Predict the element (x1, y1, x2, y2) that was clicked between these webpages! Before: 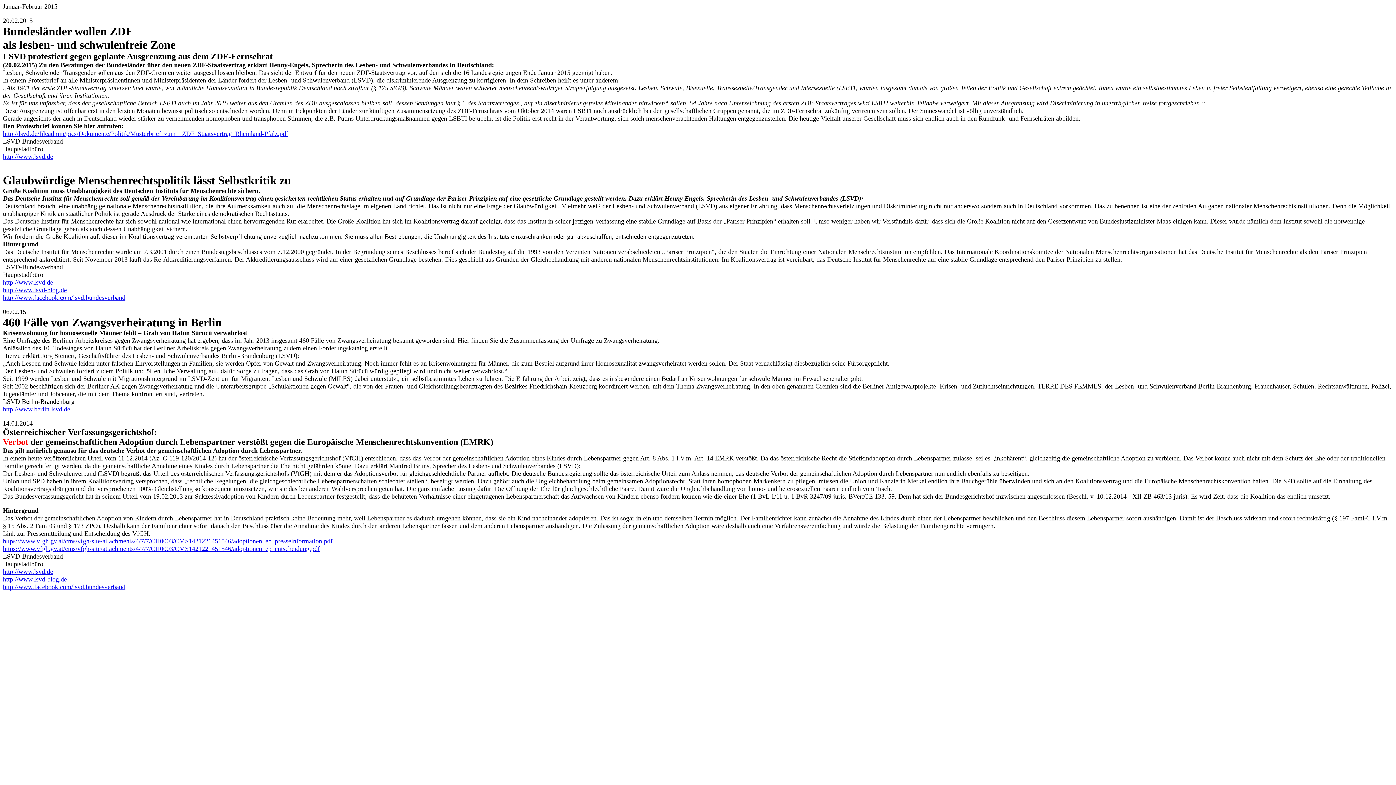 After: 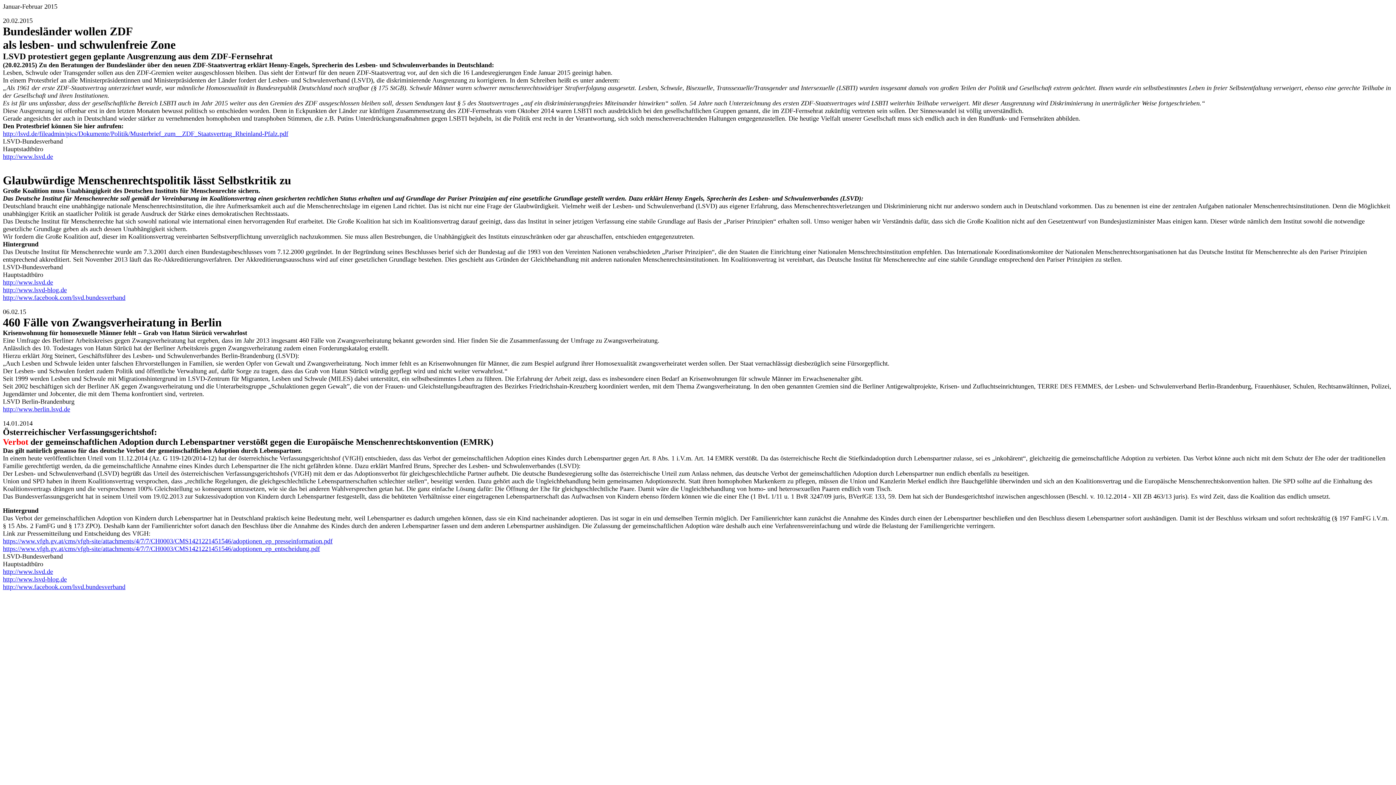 Action: label: https://www.vfgh.gv.at/cms/vfgh-site/attachments/4/7/7/CH0003/CMS1421221451546/adoptionen_ep_presseinformation.pdf bbox: (2, 537, 332, 545)